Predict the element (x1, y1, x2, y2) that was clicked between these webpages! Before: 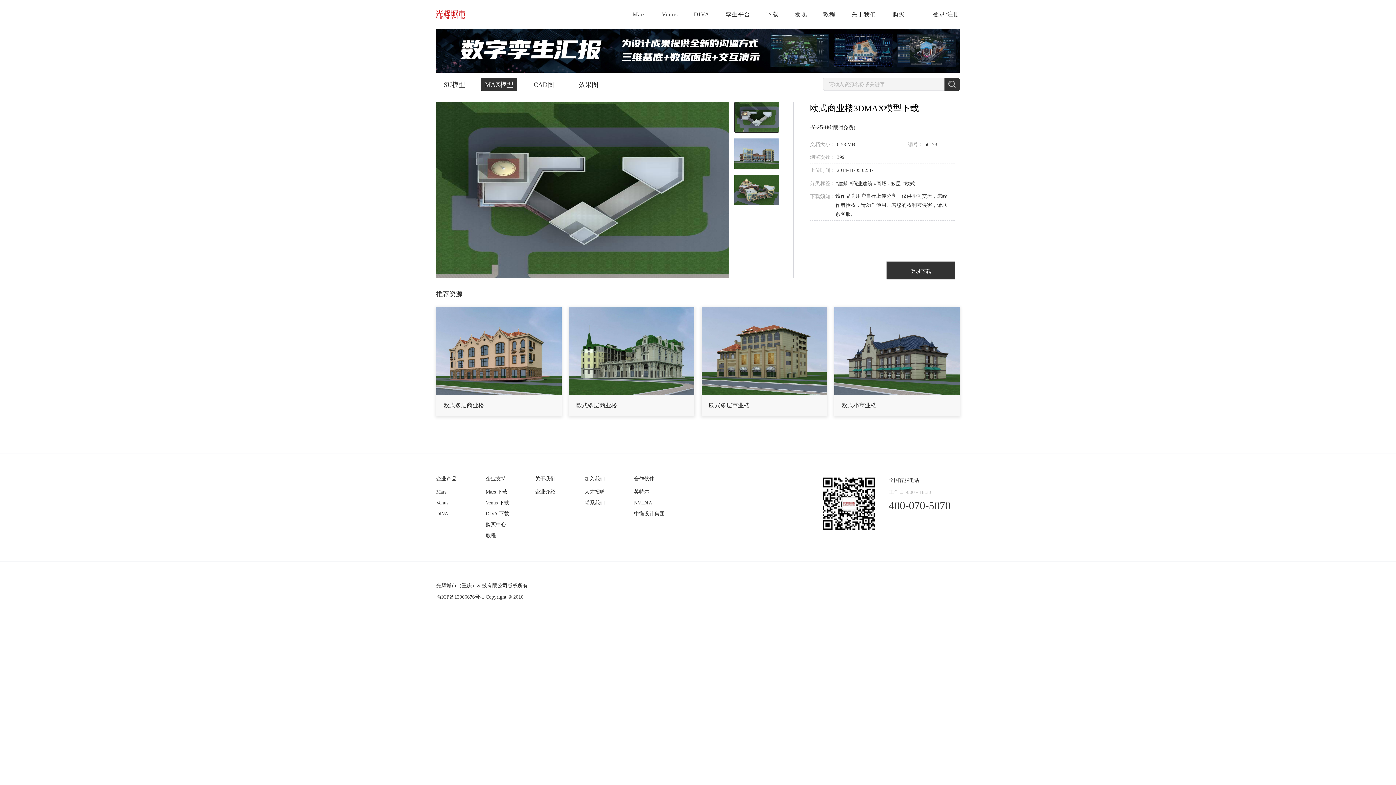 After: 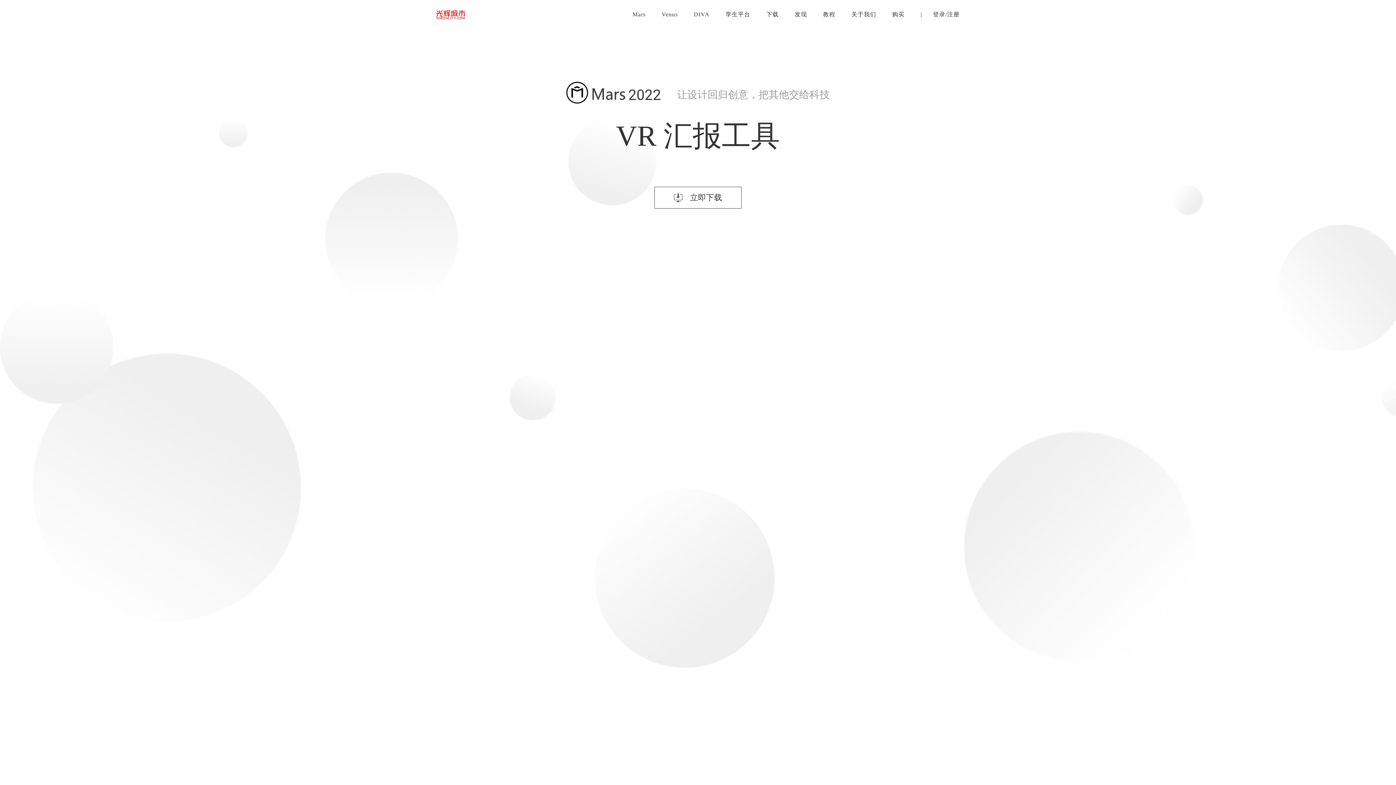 Action: label: Mars 下载 bbox: (485, 486, 535, 497)